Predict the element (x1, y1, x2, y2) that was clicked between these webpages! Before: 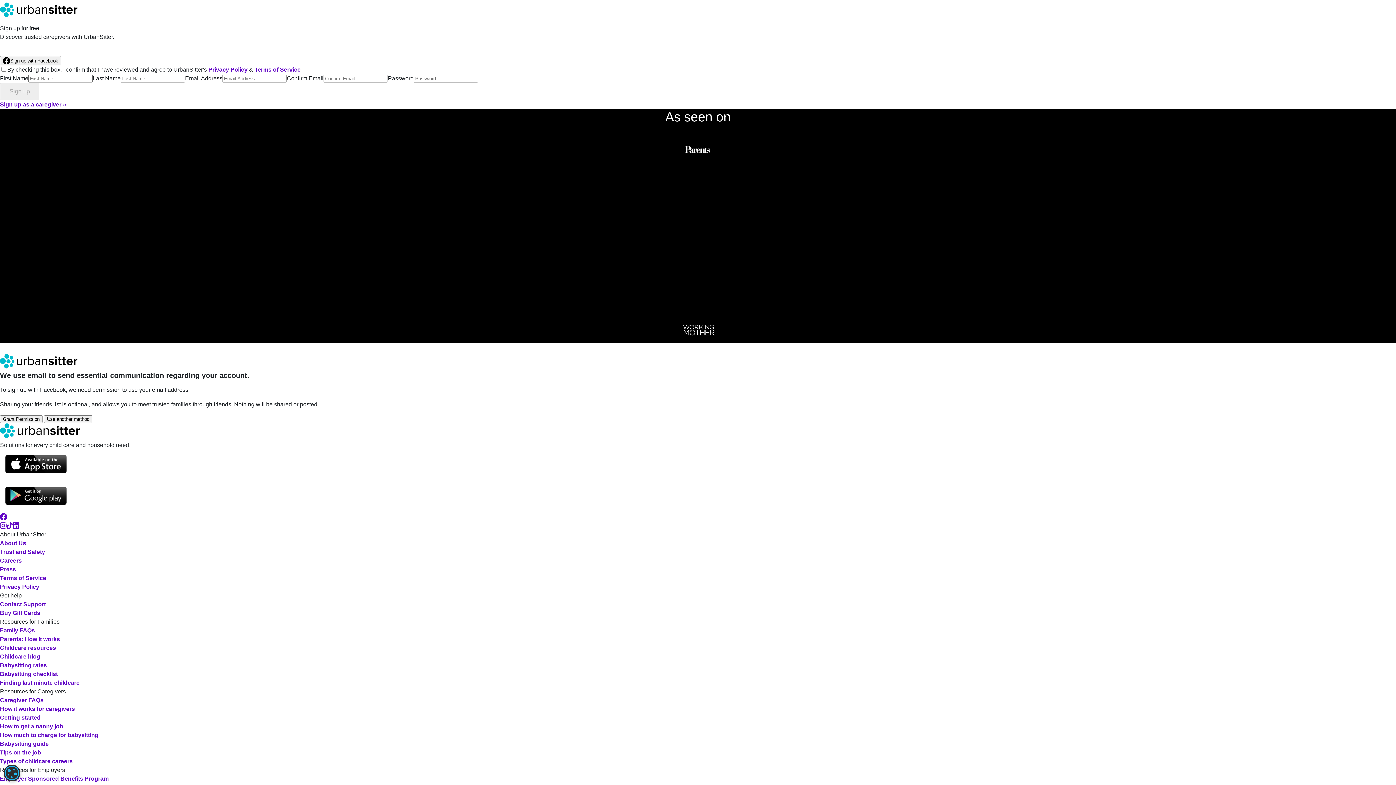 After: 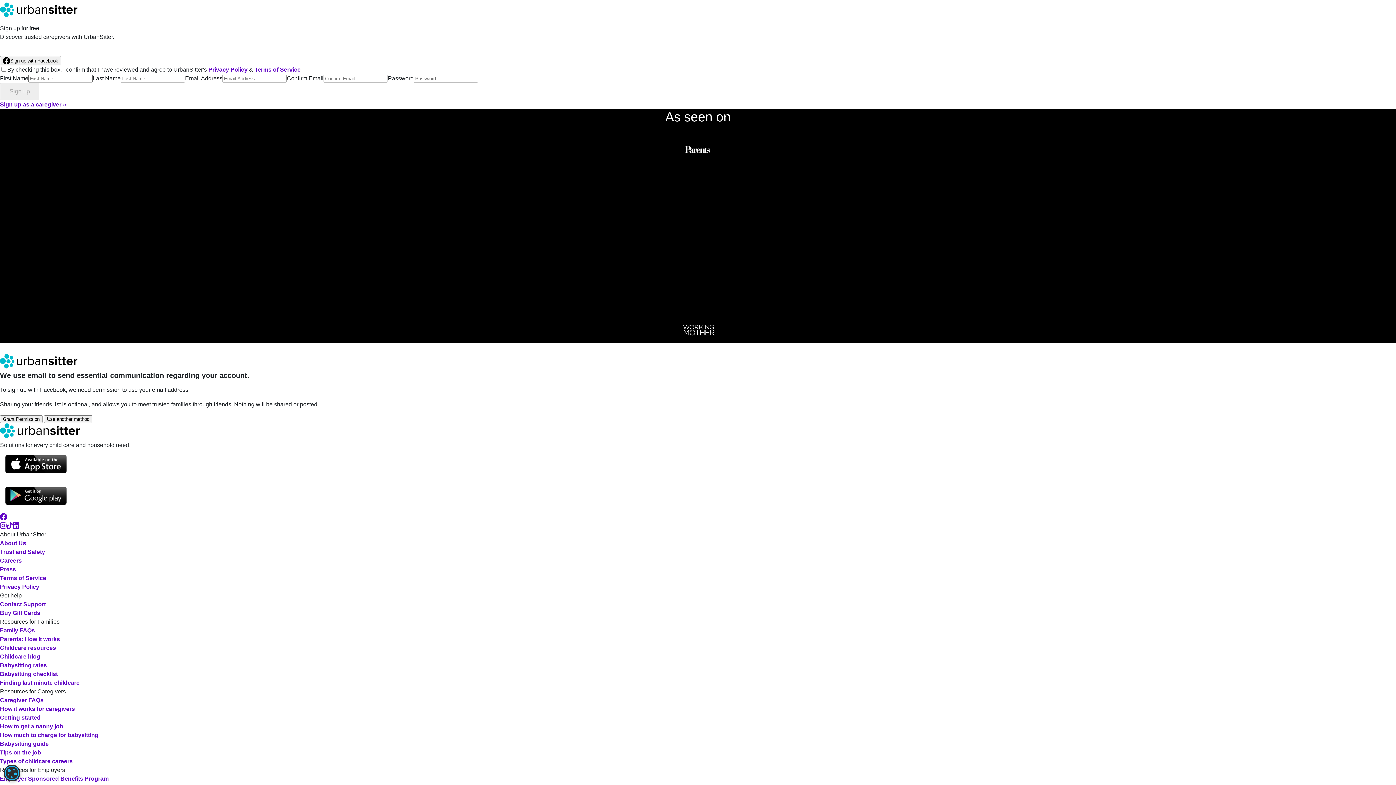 Action: bbox: (0, 473, 72, 480)